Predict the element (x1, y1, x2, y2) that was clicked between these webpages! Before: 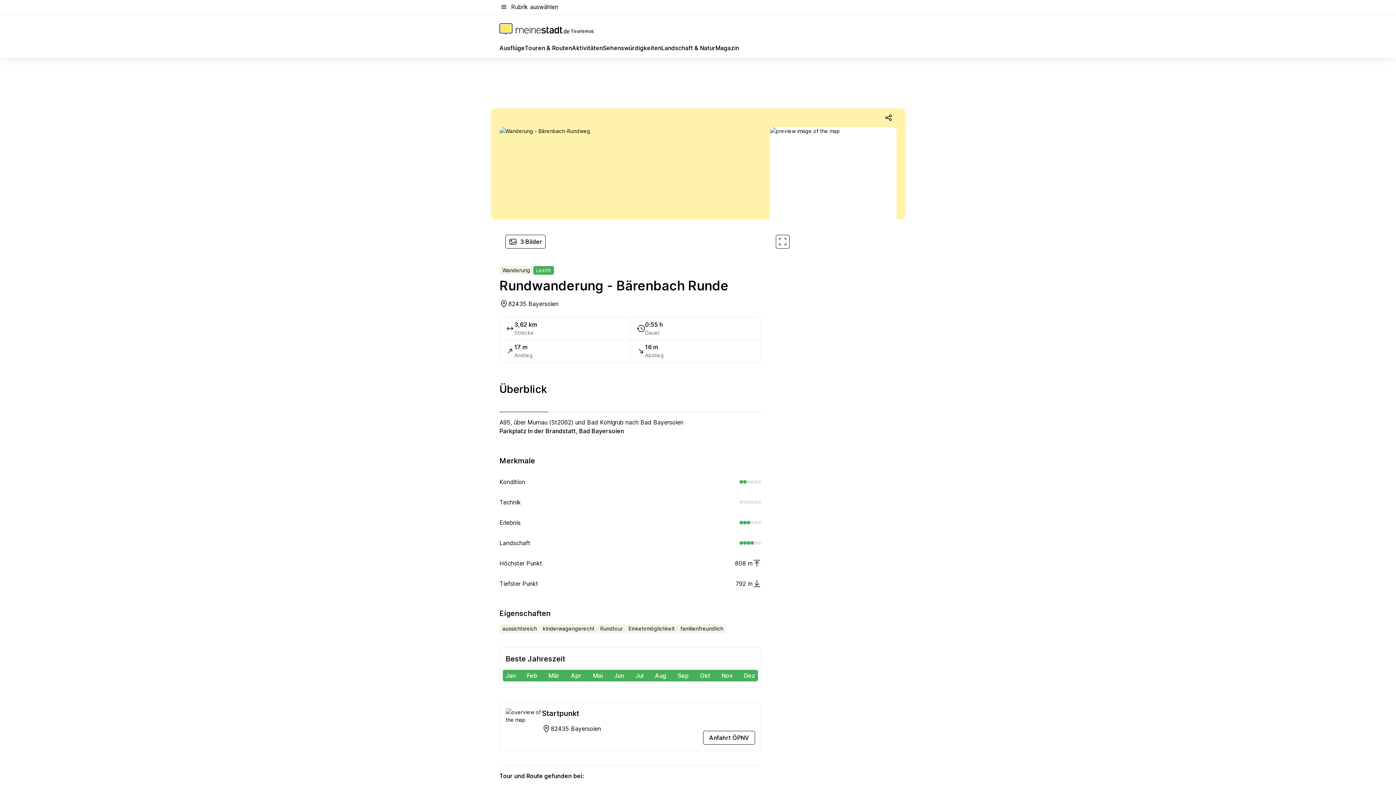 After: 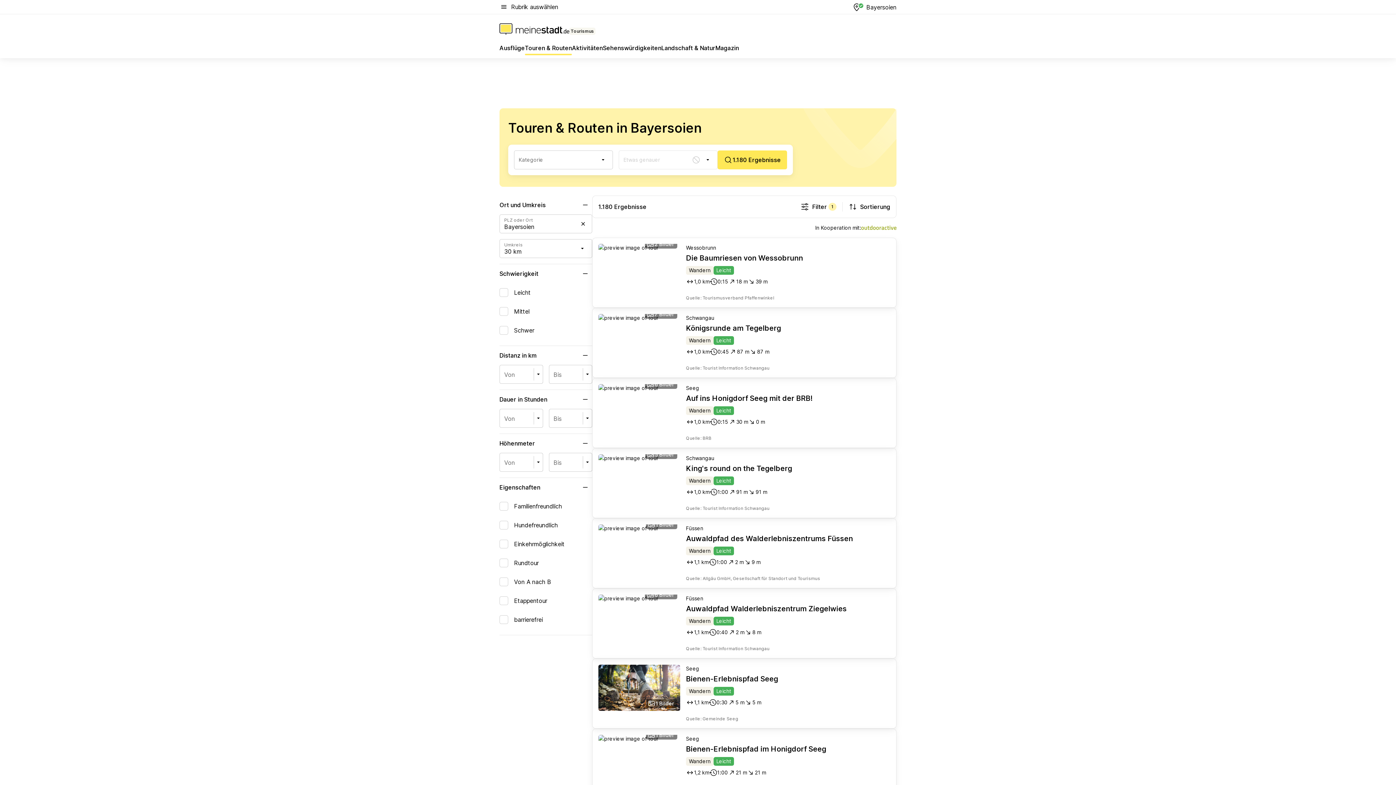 Action: label: Touren & Routen bbox: (525, 43, 572, 55)